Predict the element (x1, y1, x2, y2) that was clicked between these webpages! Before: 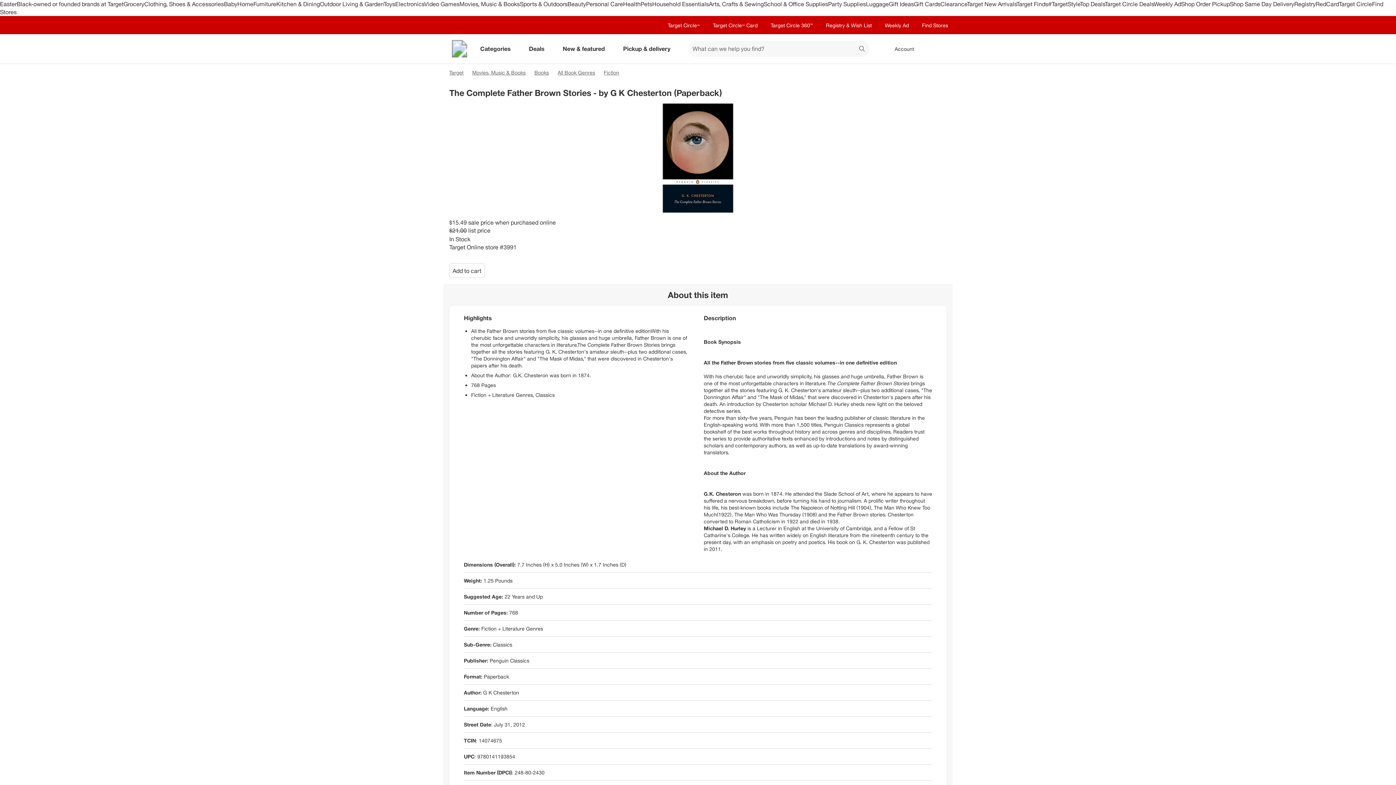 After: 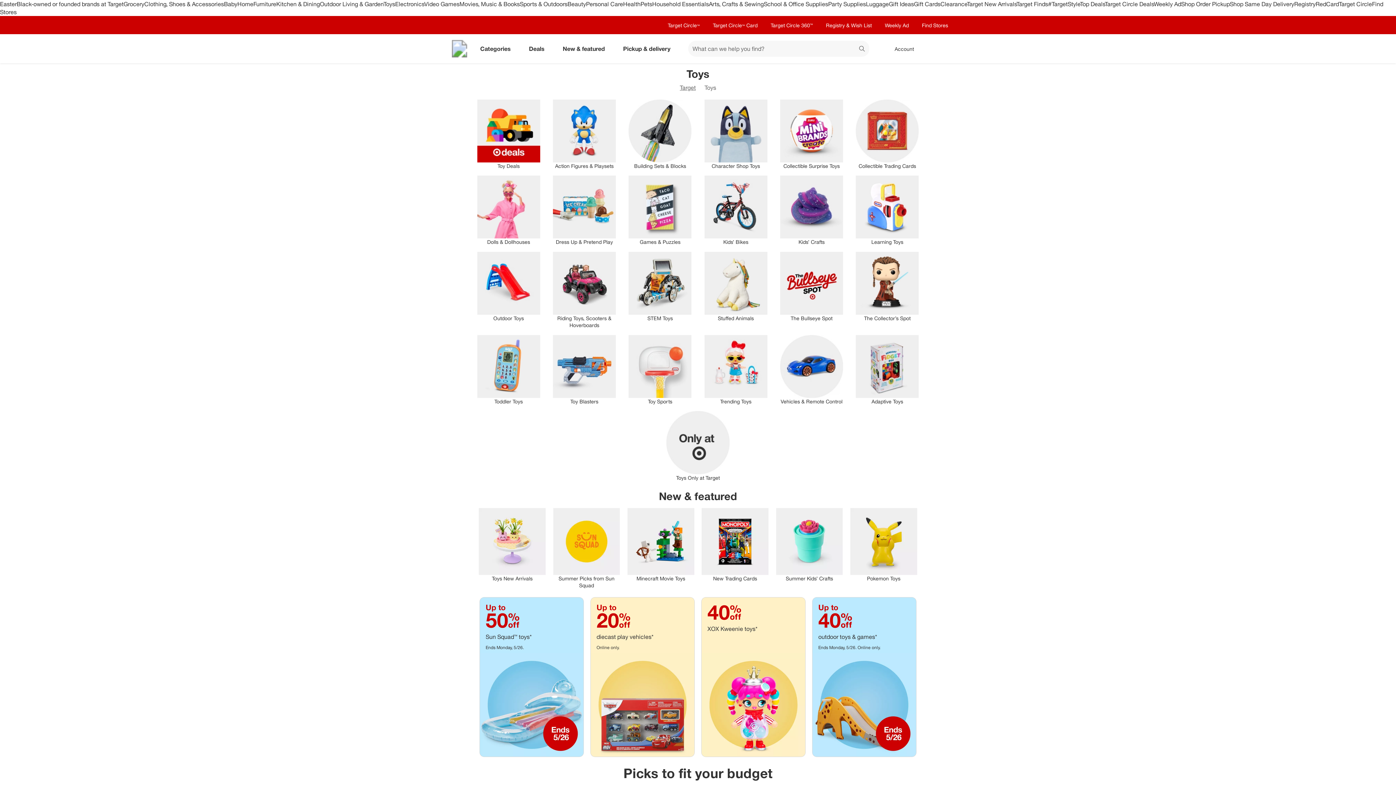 Action: label: Toys bbox: (383, 0, 395, 7)